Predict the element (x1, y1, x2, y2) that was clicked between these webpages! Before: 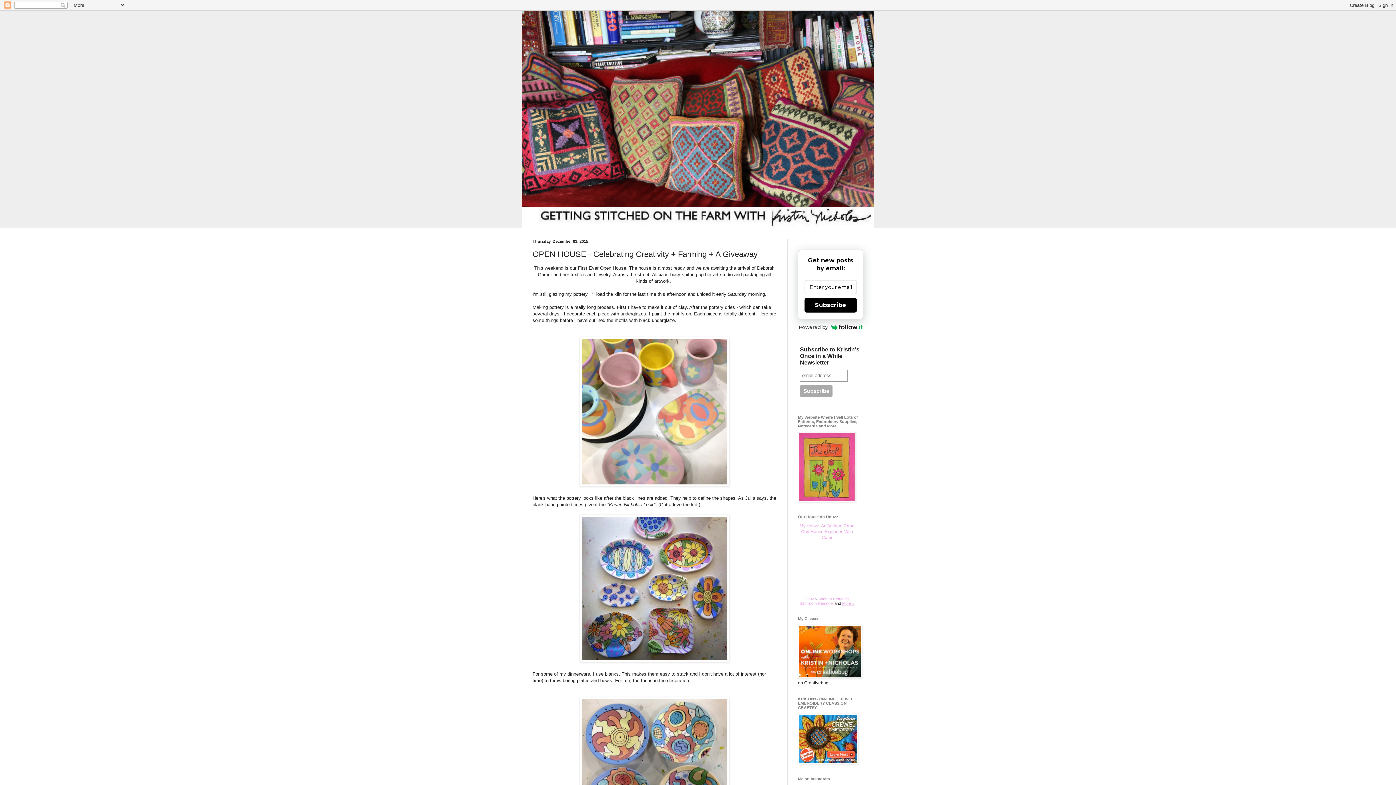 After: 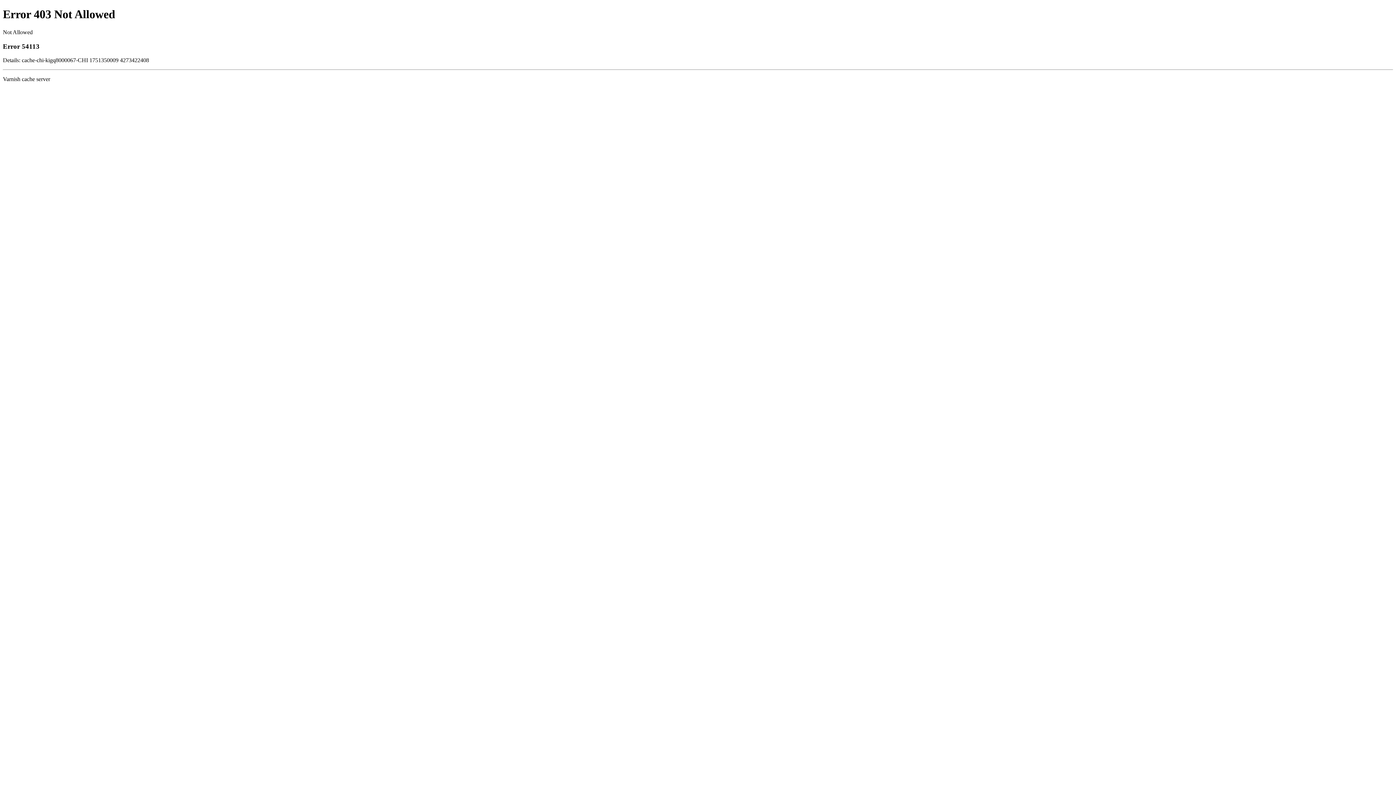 Action: label: My Houzz: An Antique Cape Cod House Explodes With Color bbox: (799, 523, 854, 540)